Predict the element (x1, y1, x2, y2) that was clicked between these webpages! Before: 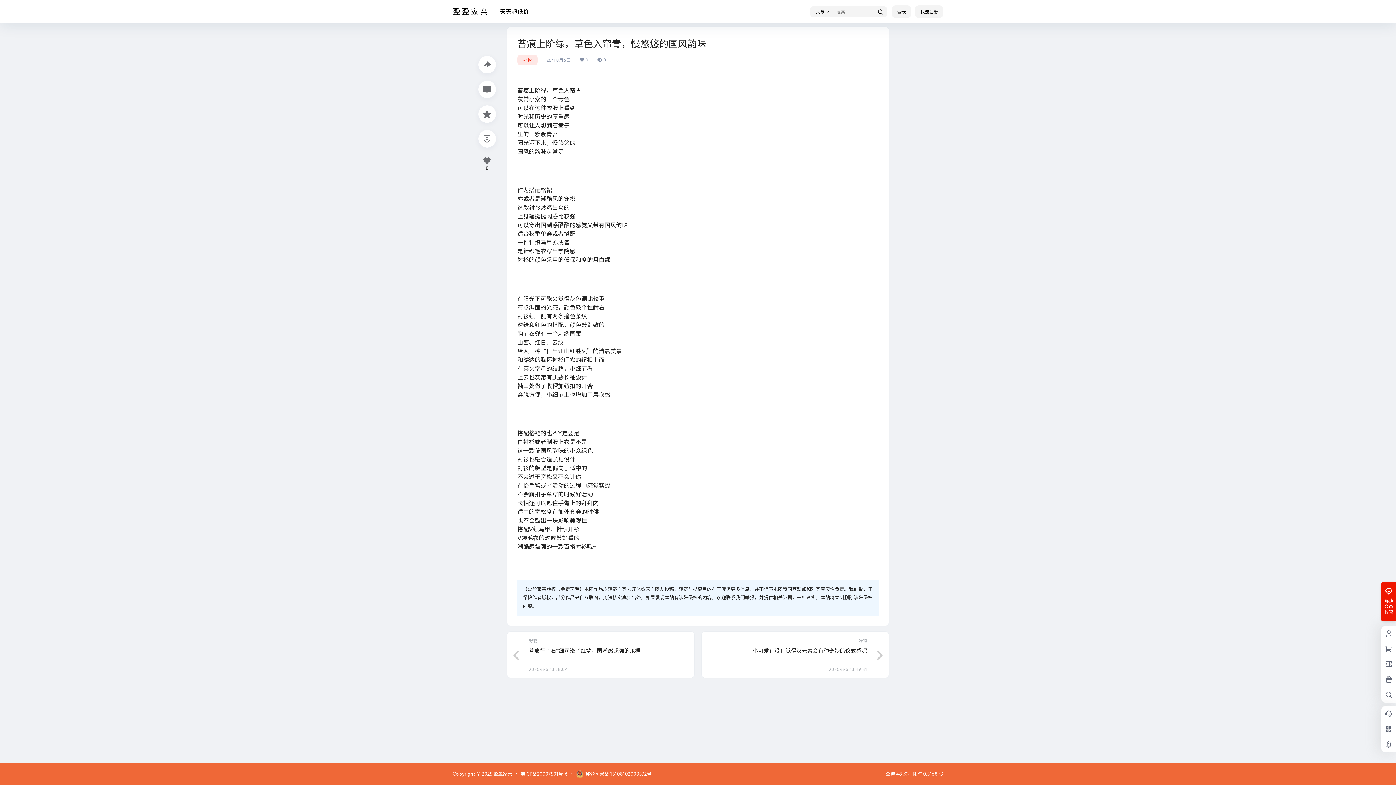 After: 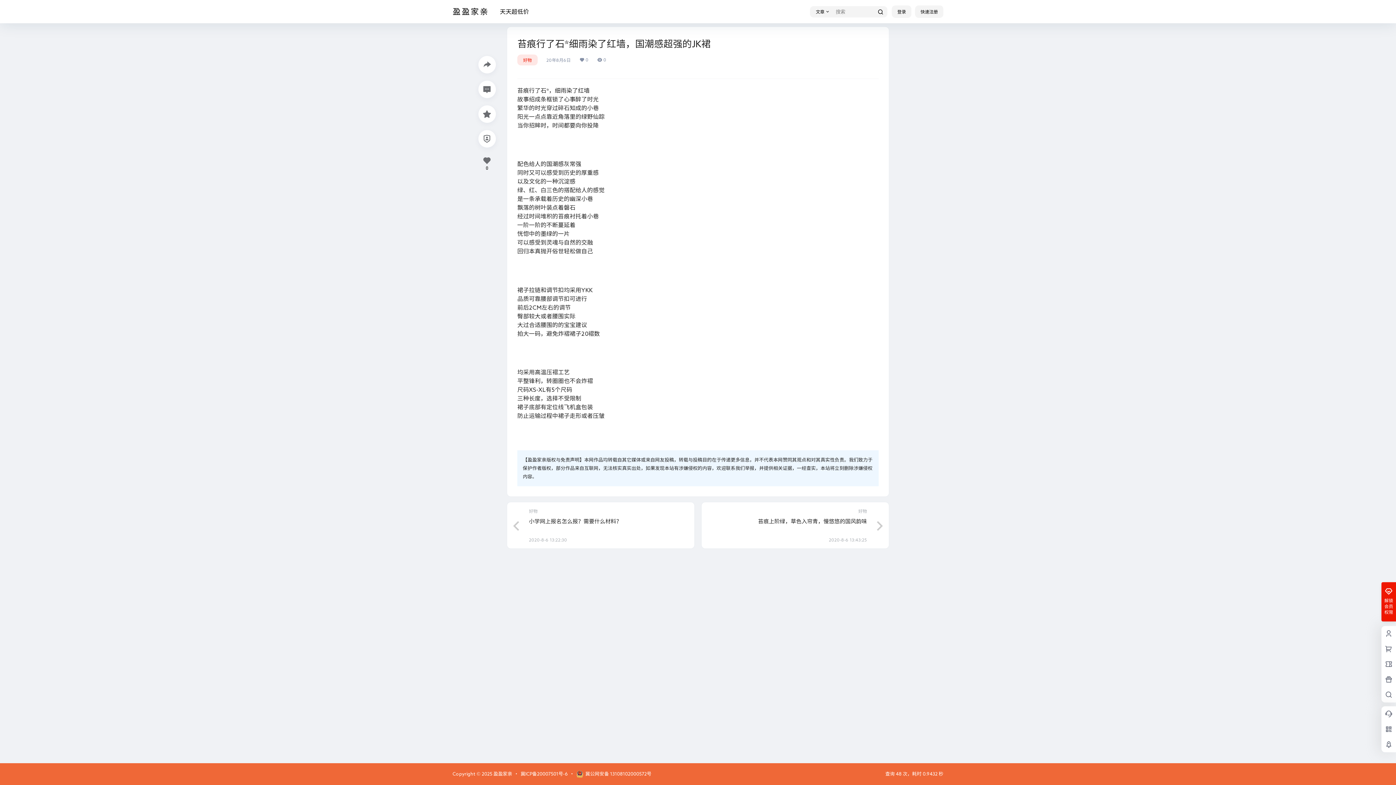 Action: bbox: (507, 649, 518, 660)